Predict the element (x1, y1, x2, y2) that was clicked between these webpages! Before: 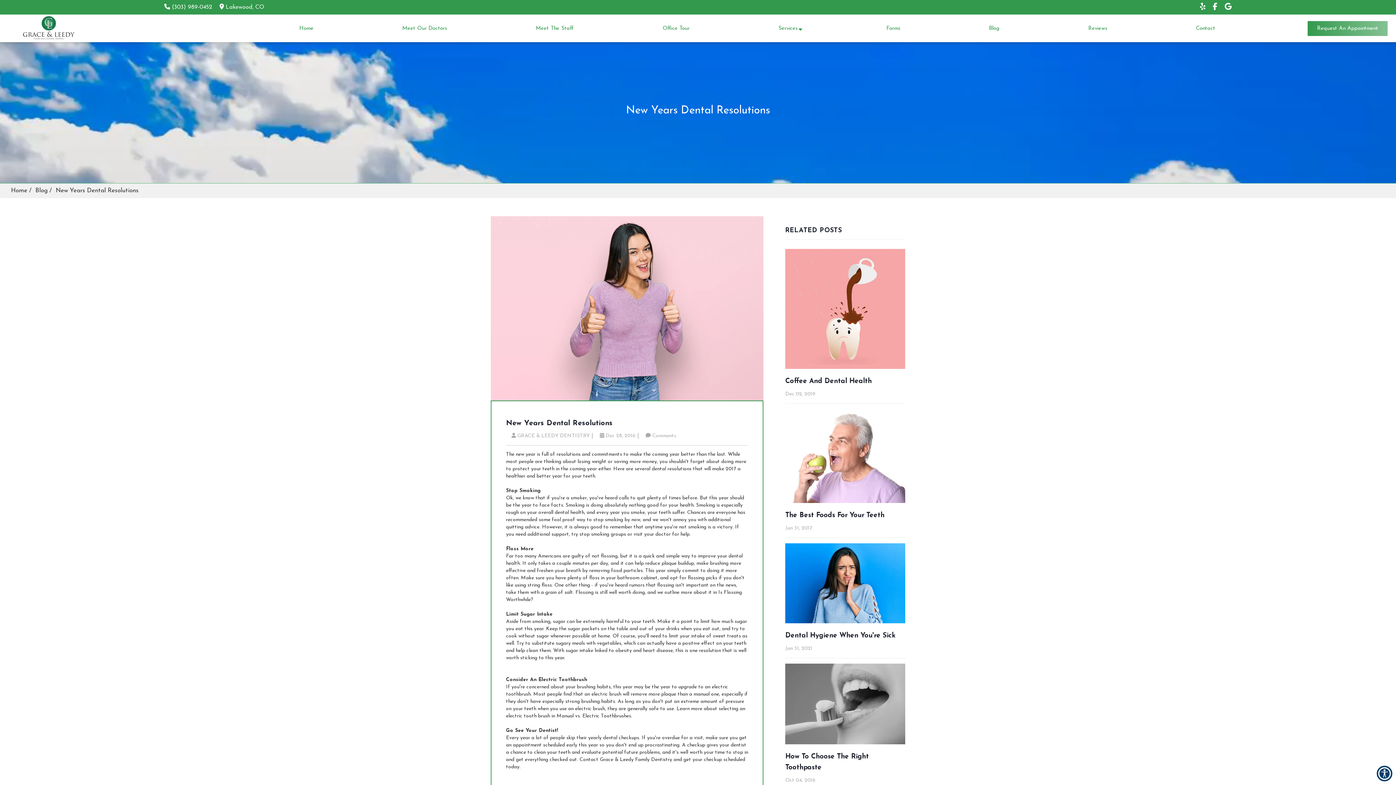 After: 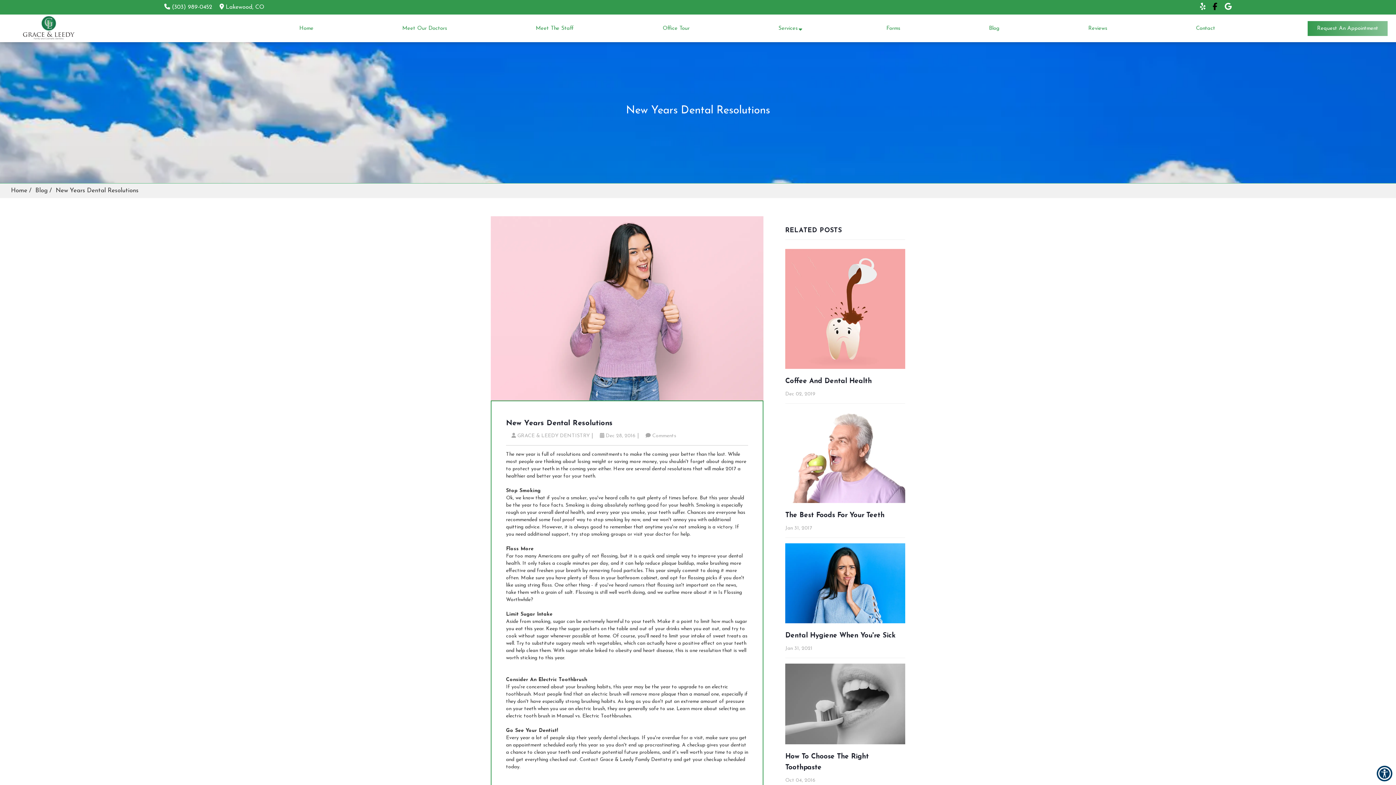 Action: bbox: (1209, -1, 1221, 16) label: Facebook